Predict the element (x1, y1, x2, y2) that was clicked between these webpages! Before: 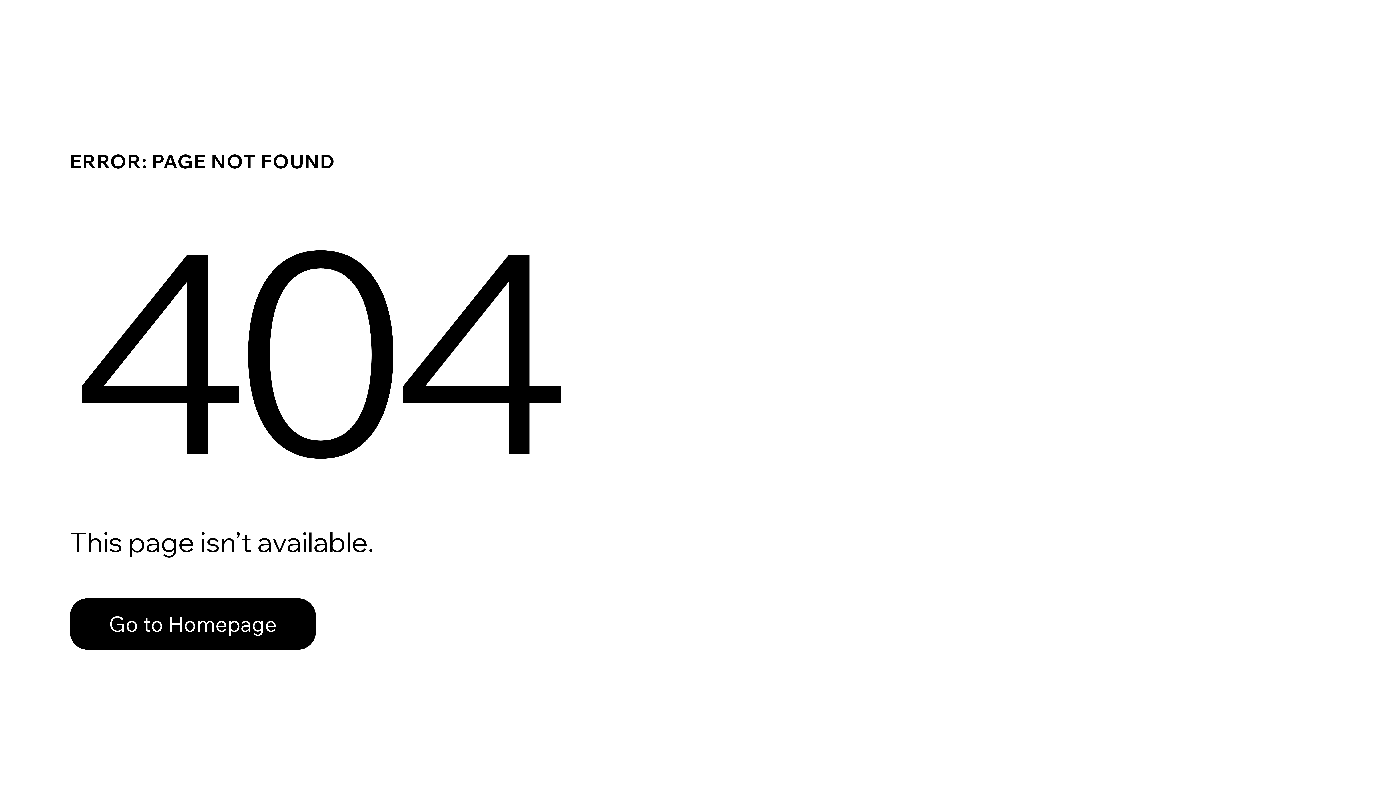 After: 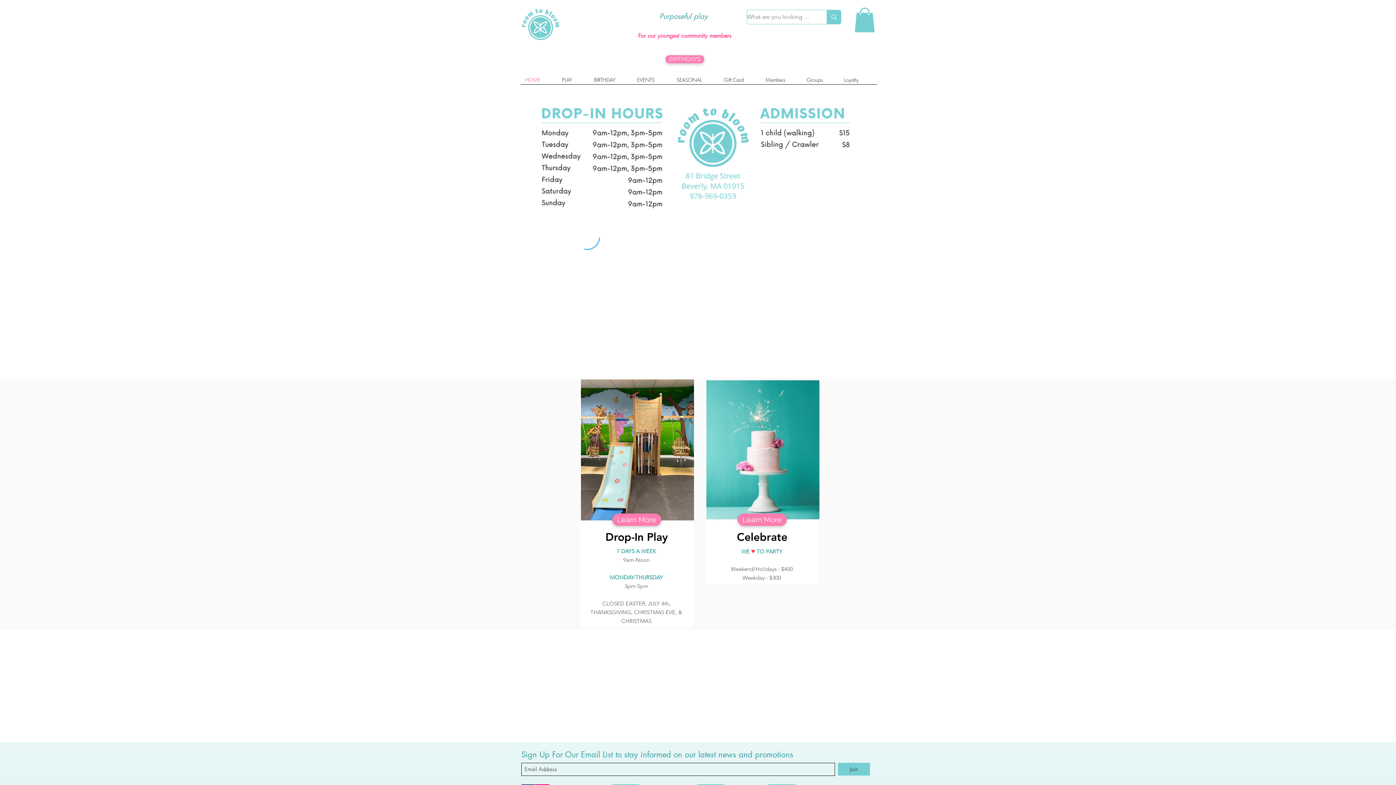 Action: label: Go to Homepage bbox: (69, 598, 316, 650)